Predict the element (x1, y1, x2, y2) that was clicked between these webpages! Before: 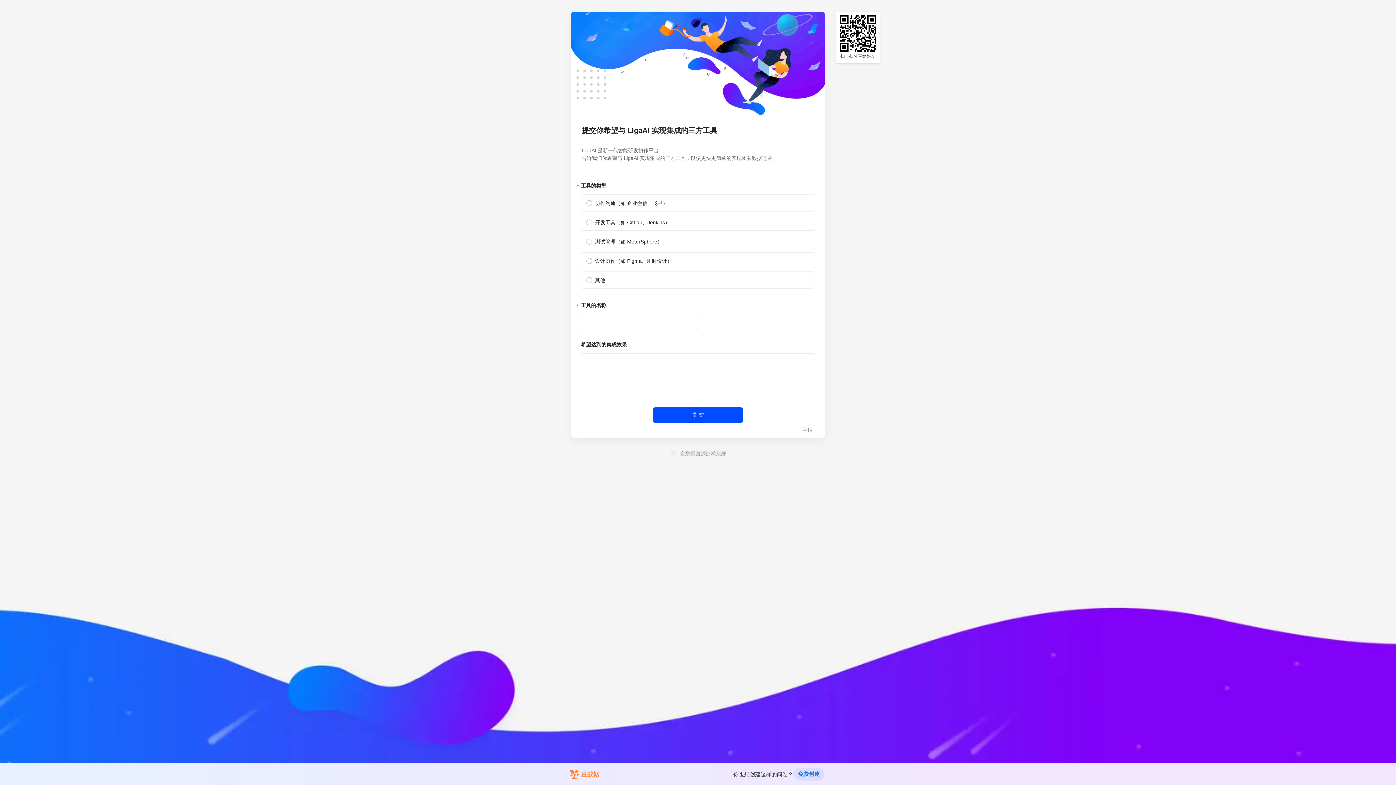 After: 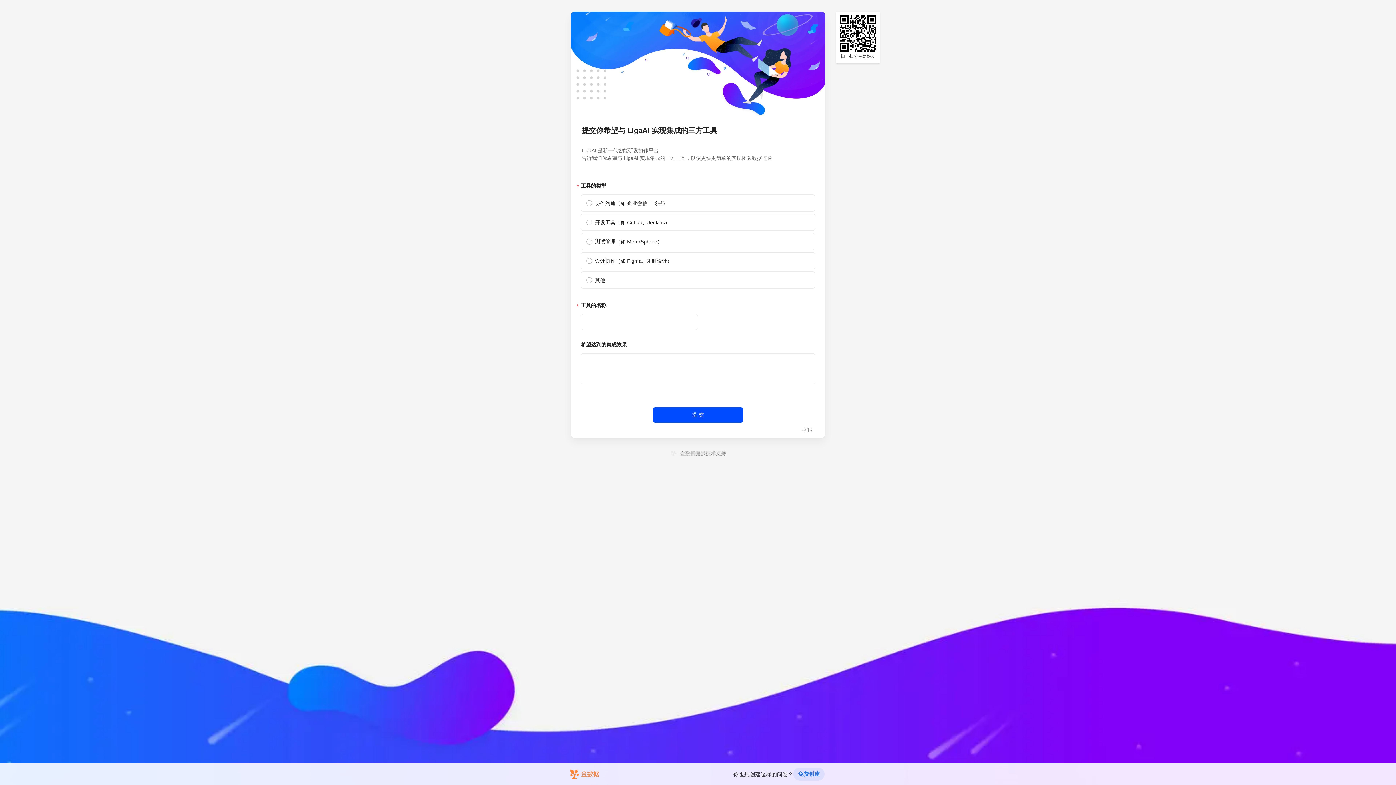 Action: bbox: (793, 768, 824, 781) label: 免费创建